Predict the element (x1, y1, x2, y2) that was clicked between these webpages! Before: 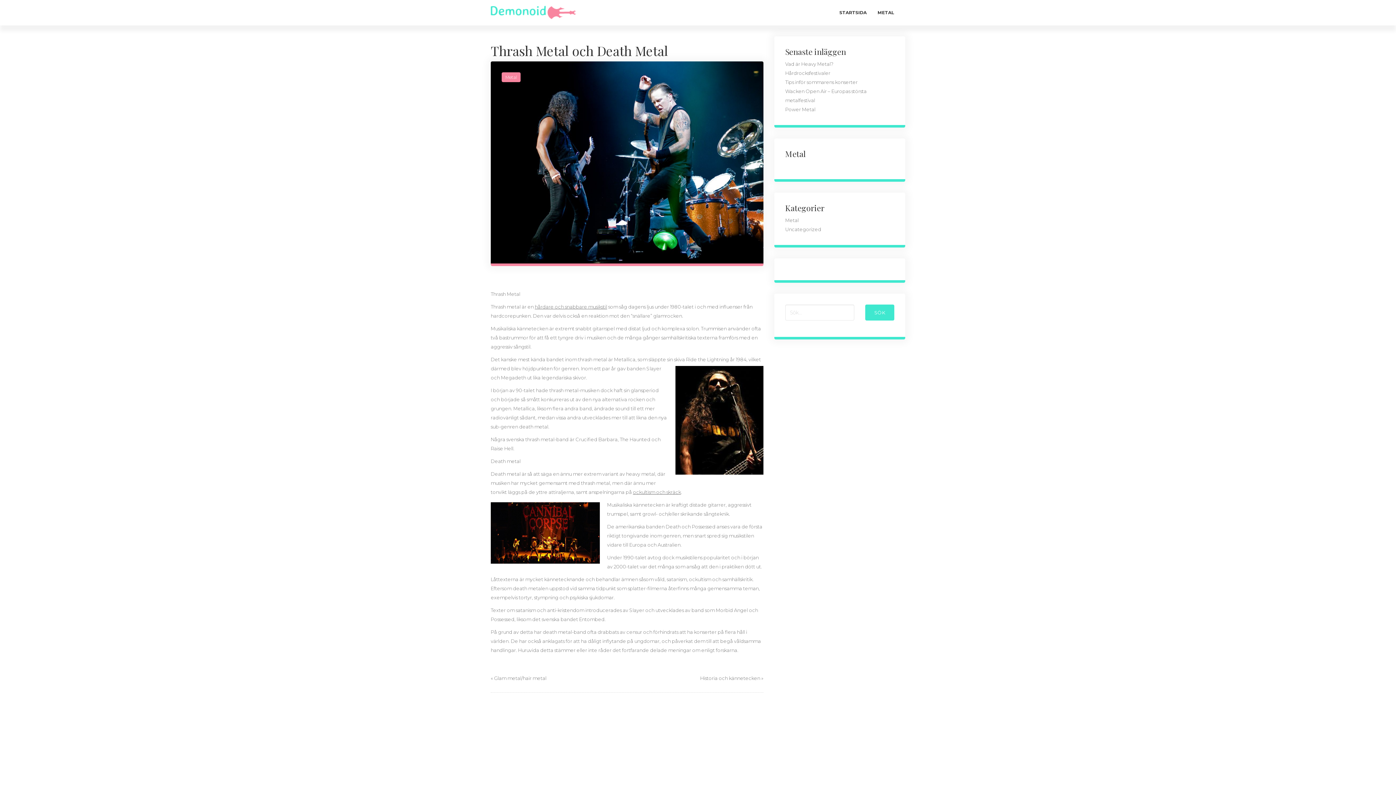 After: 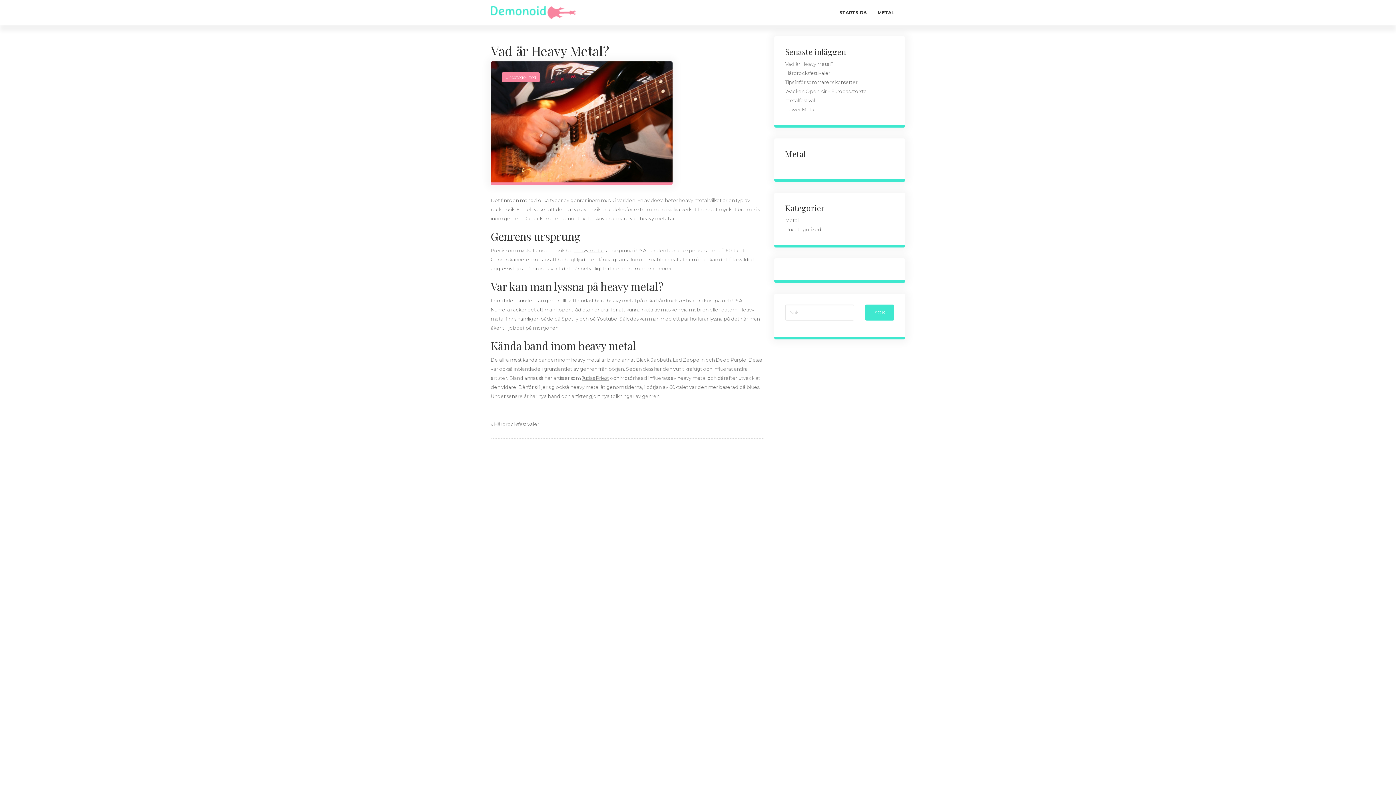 Action: bbox: (785, 61, 833, 66) label: Vad är Heavy Metal?